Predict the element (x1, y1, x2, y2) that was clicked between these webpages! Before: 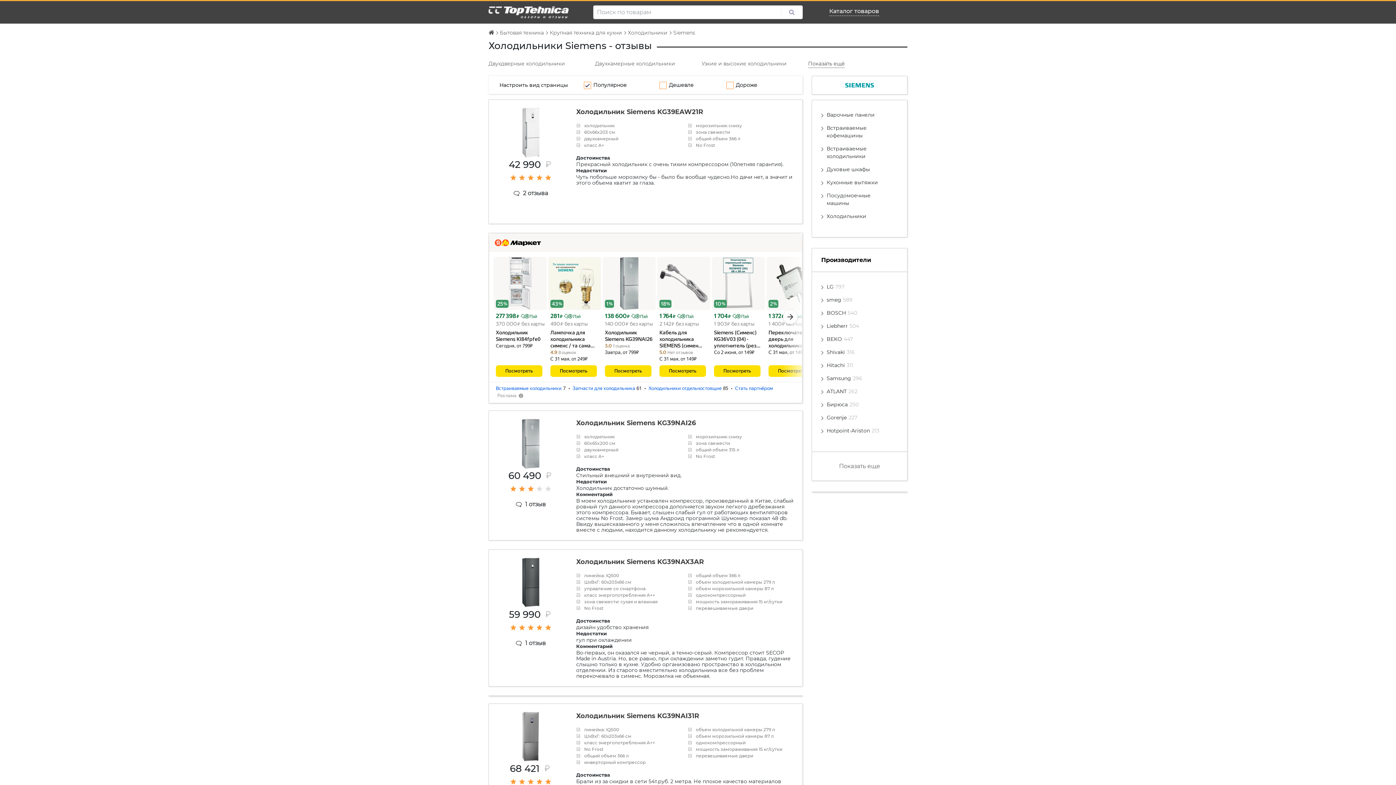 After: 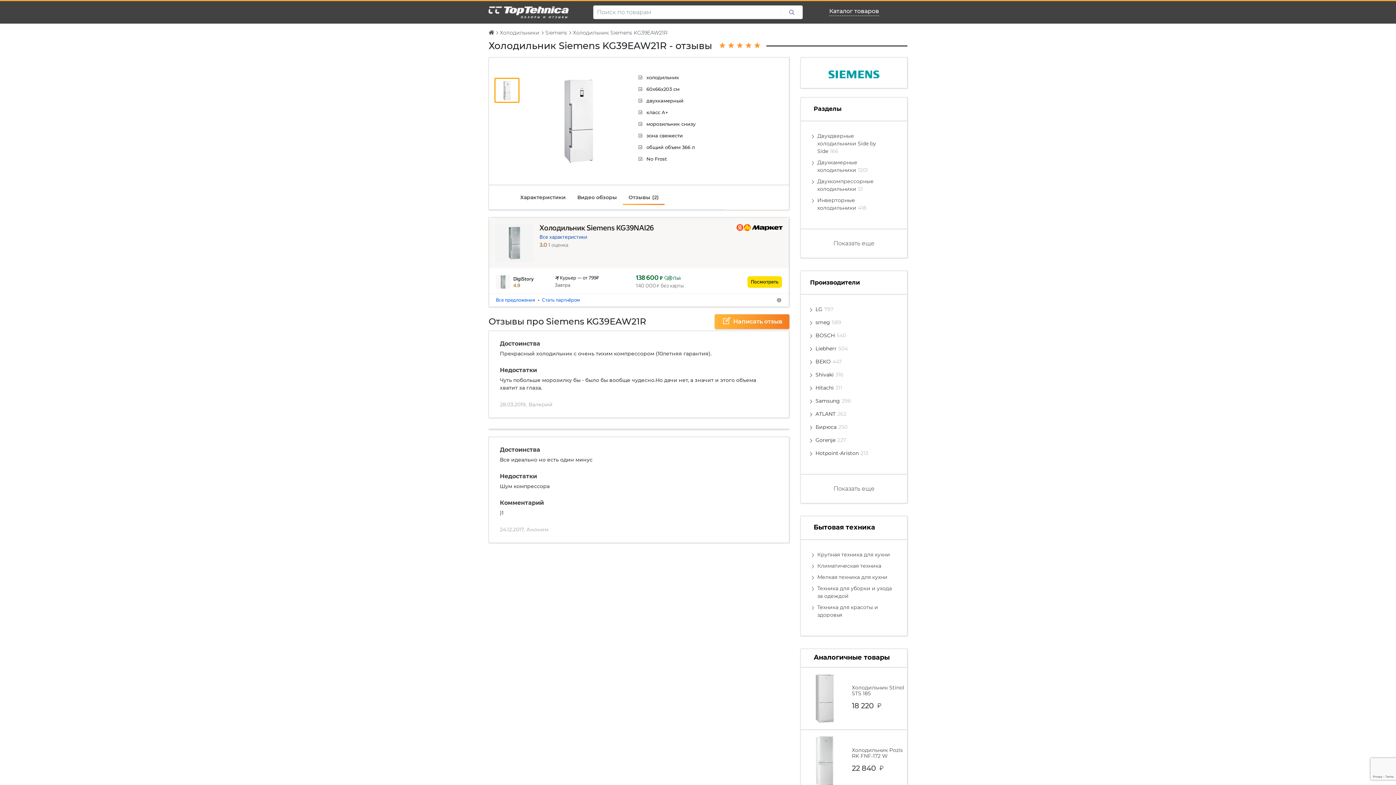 Action: bbox: (509, 107, 552, 158)